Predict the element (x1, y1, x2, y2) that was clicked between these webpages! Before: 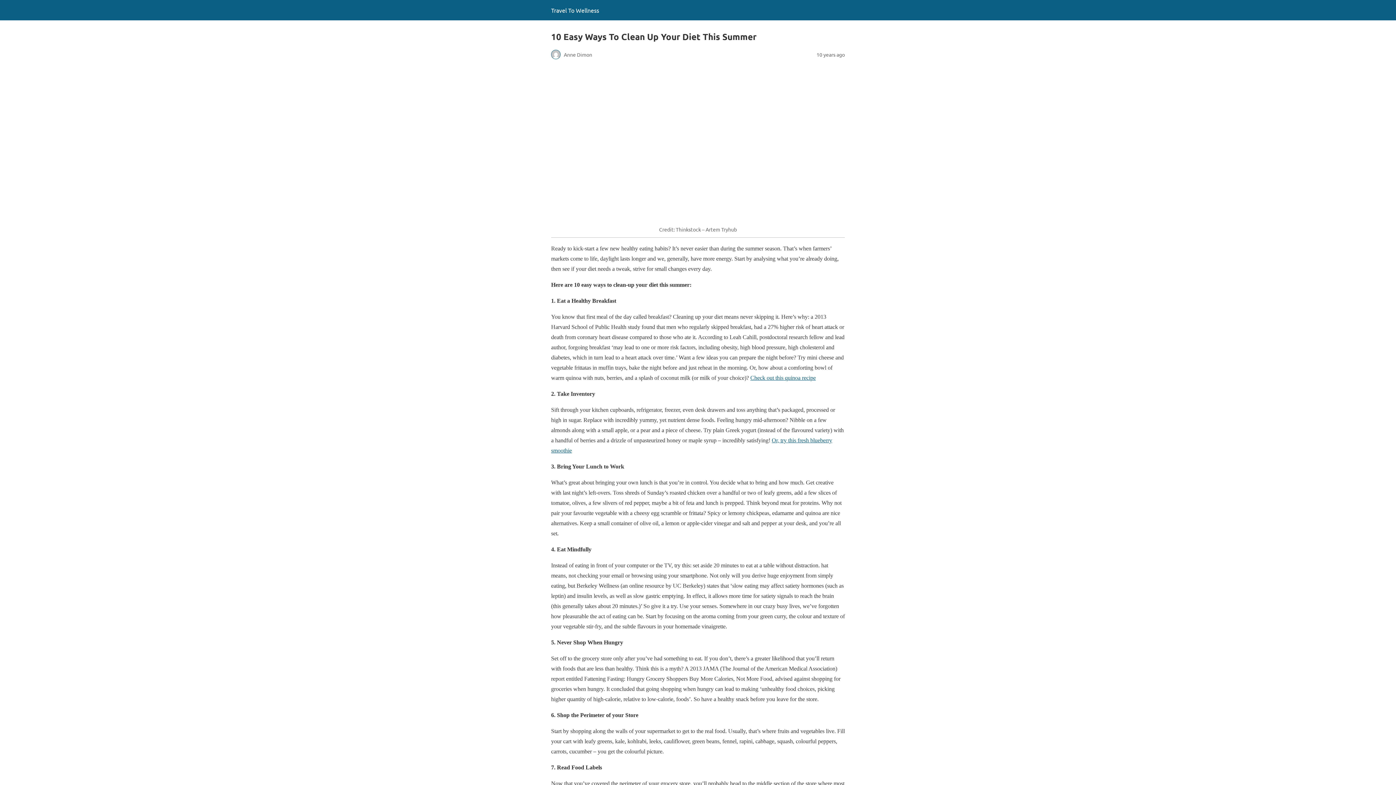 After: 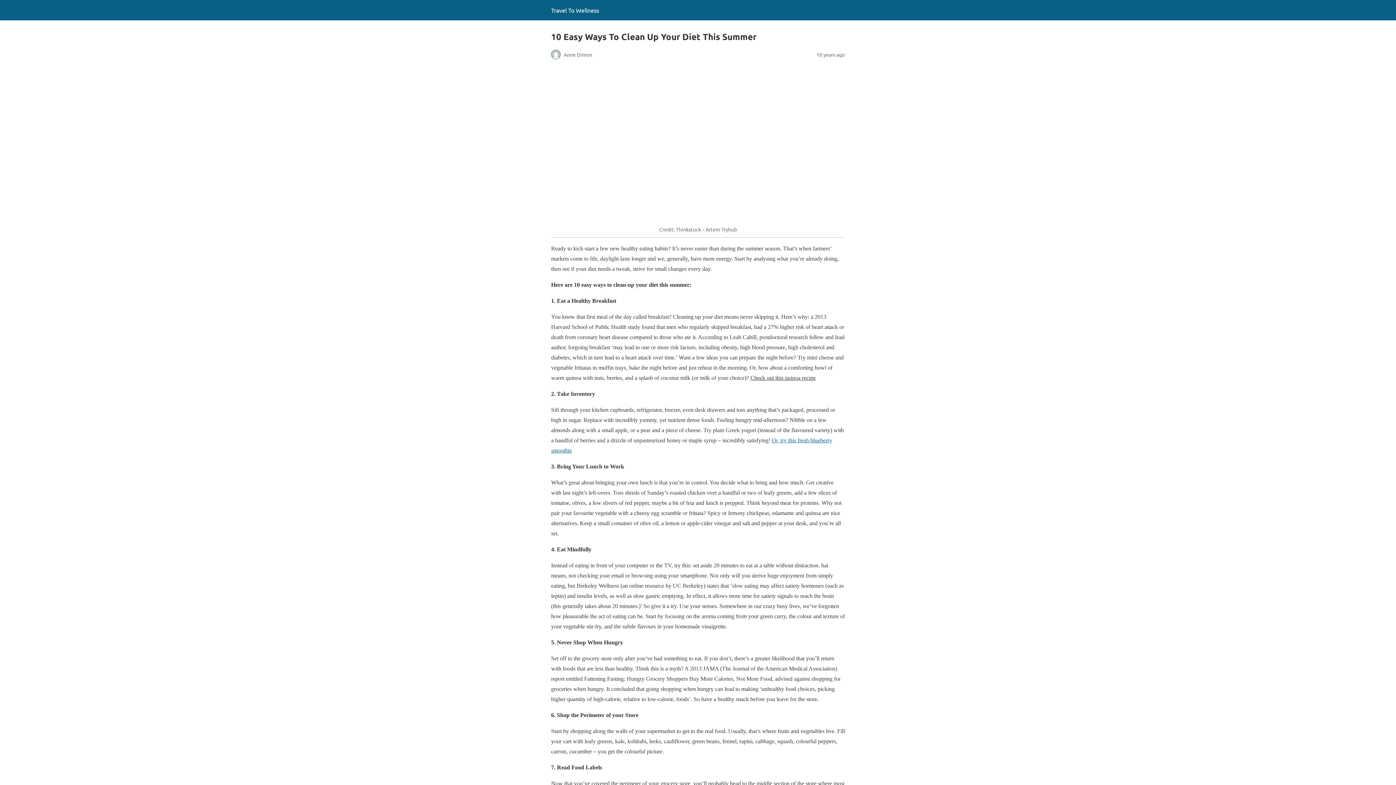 Action: label: Check out this quinoa recipe bbox: (750, 374, 816, 380)